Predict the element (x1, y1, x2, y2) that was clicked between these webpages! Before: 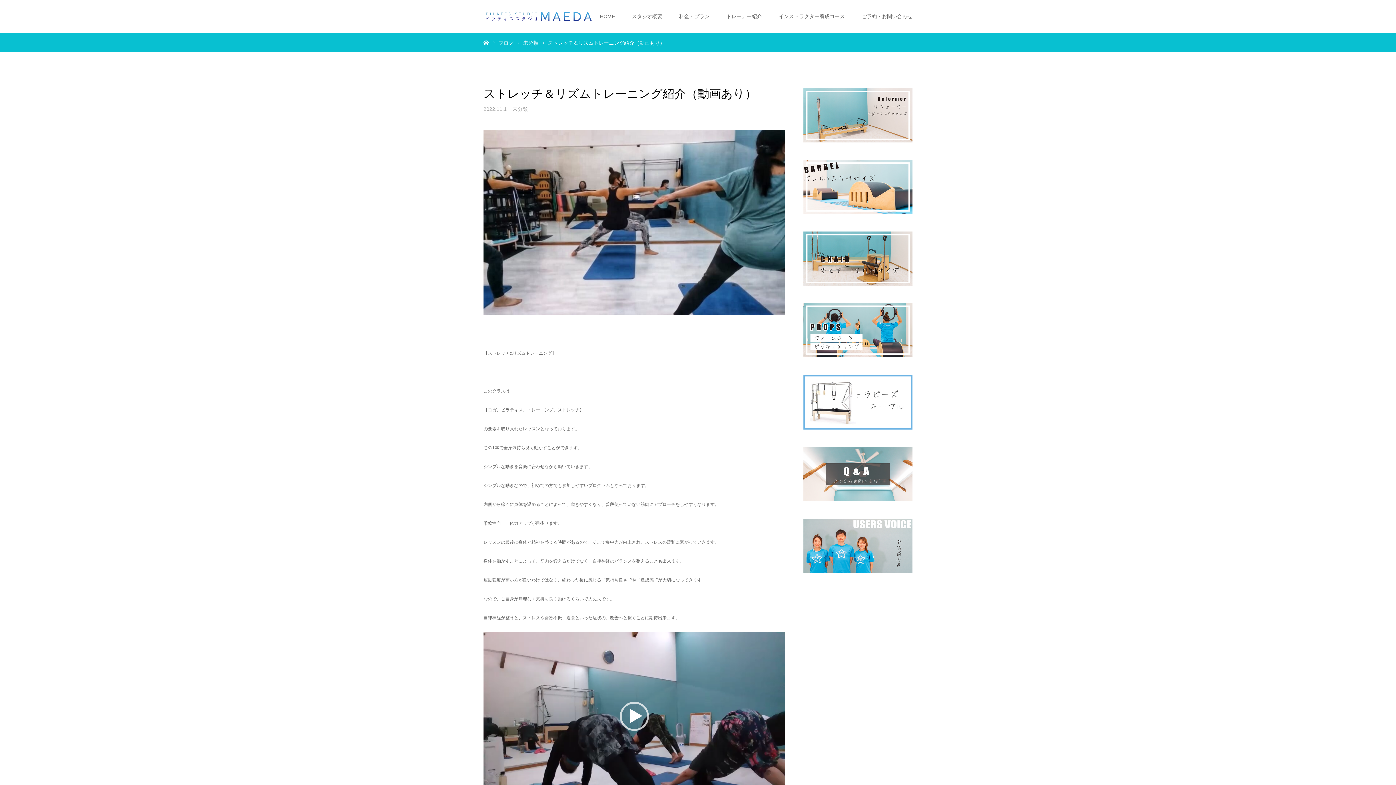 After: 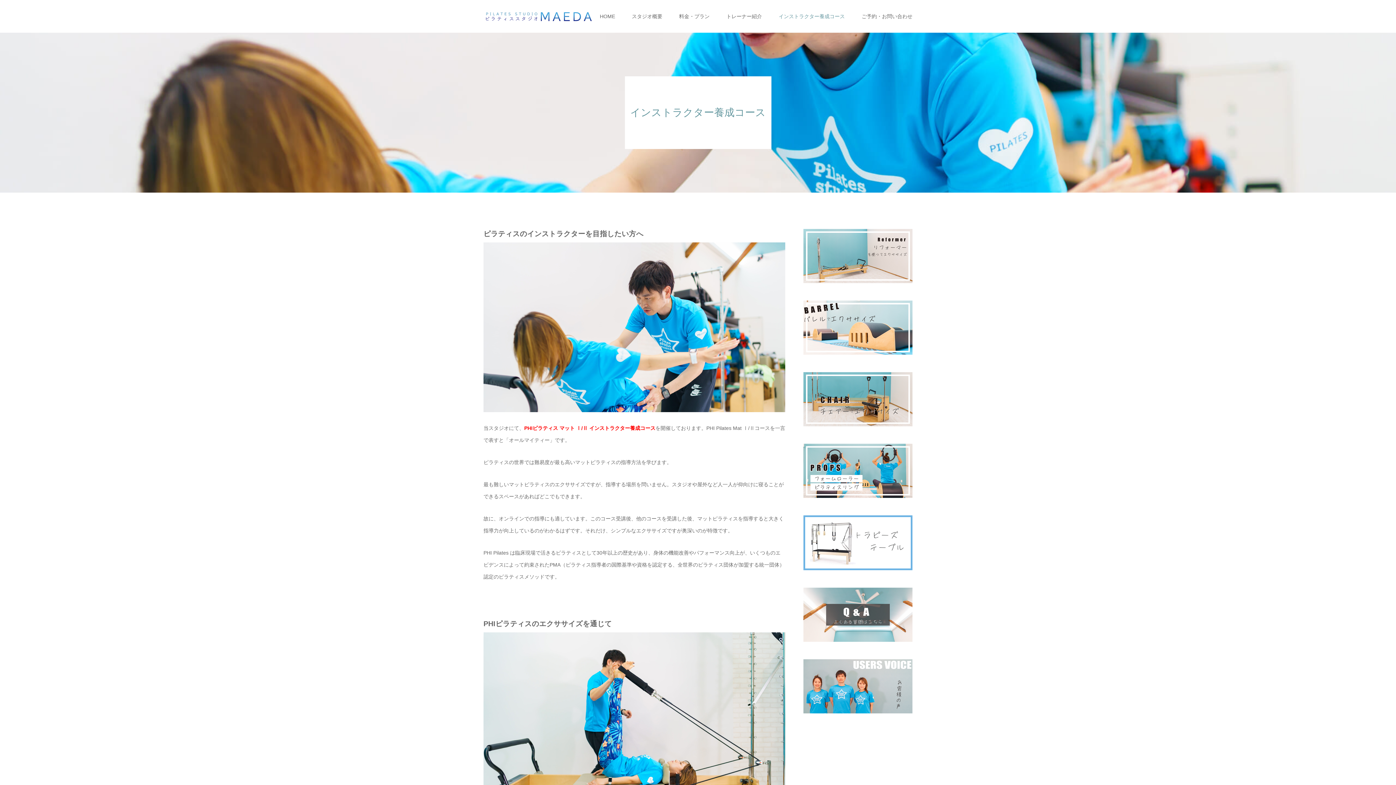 Action: bbox: (778, 0, 845, 32) label: インストラクター養成コース